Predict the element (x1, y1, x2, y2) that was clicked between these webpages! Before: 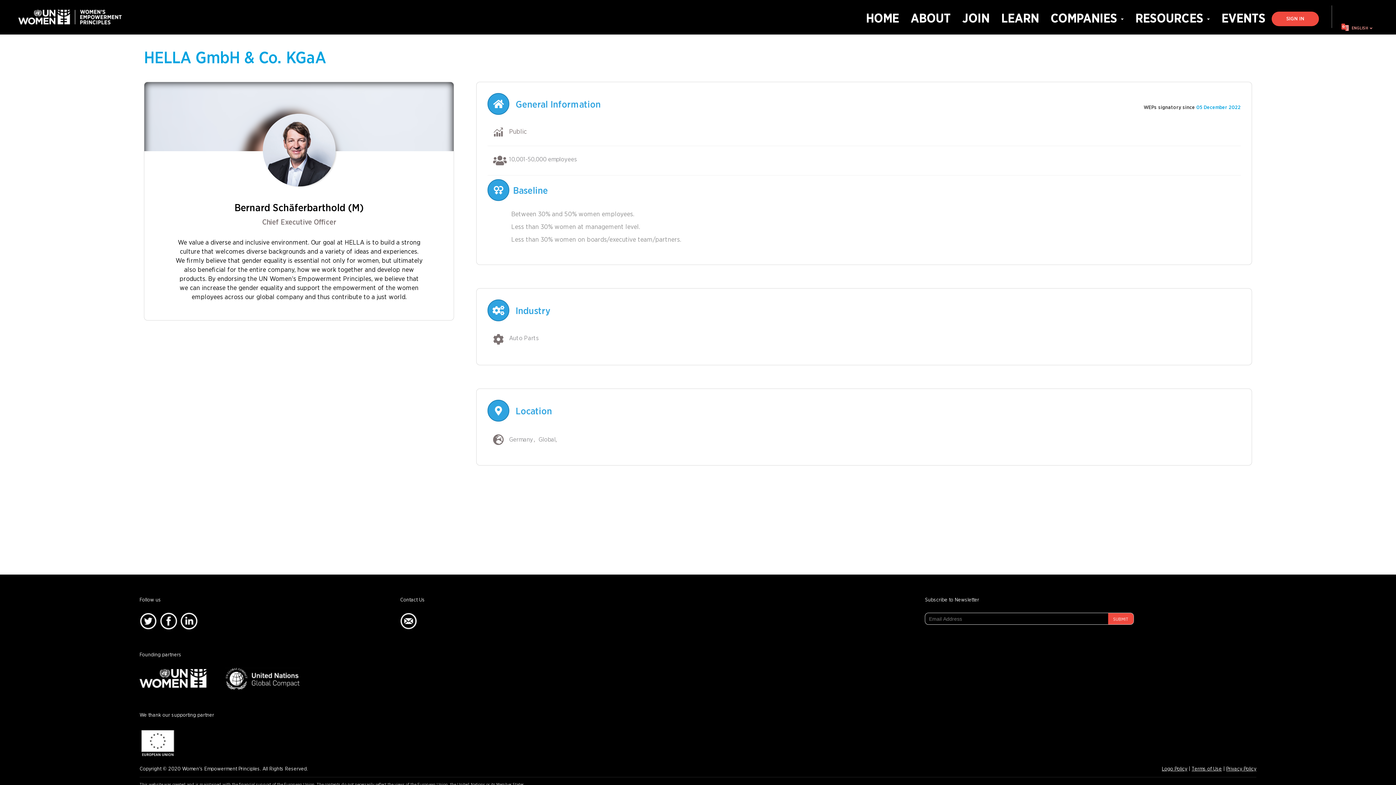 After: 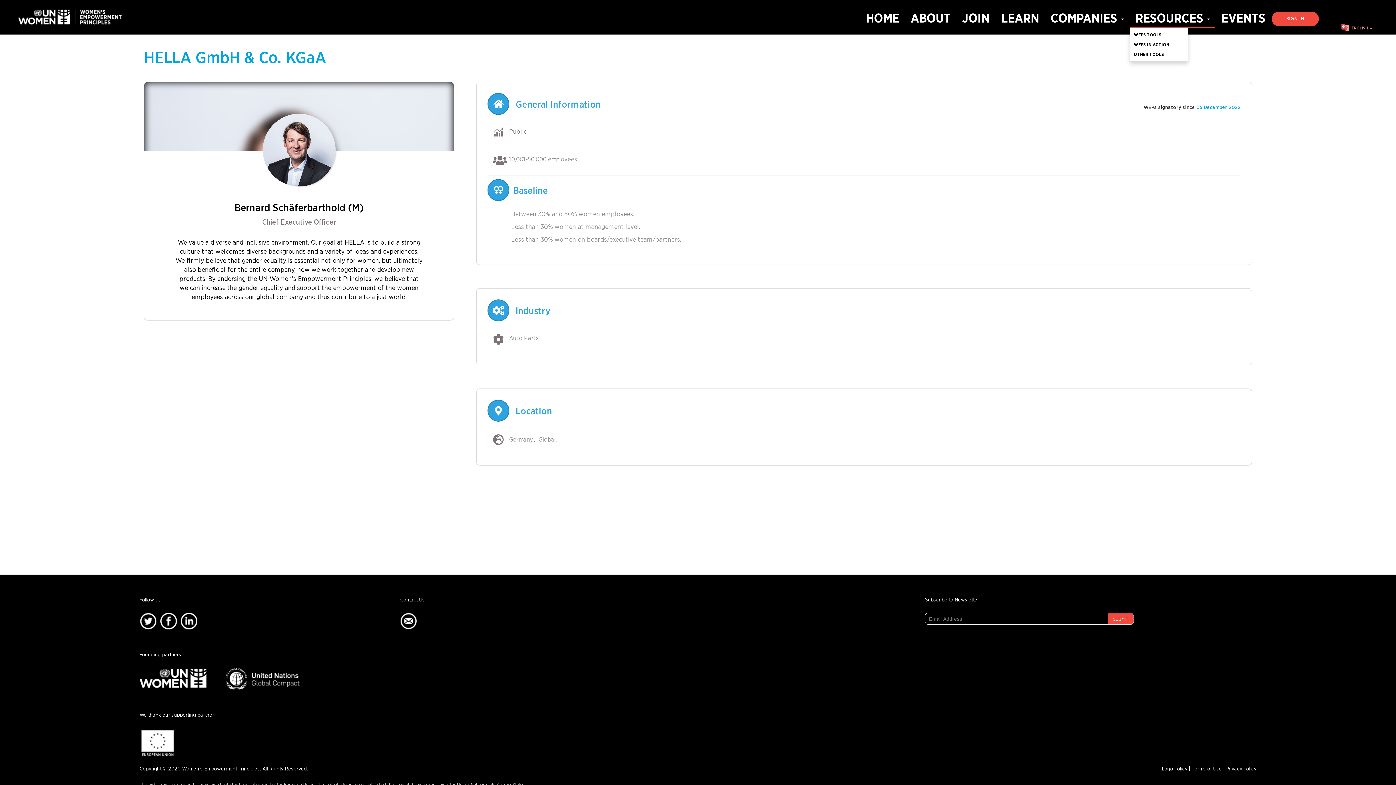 Action: label: RESOURCES  bbox: (1130, 9, 1215, 28)